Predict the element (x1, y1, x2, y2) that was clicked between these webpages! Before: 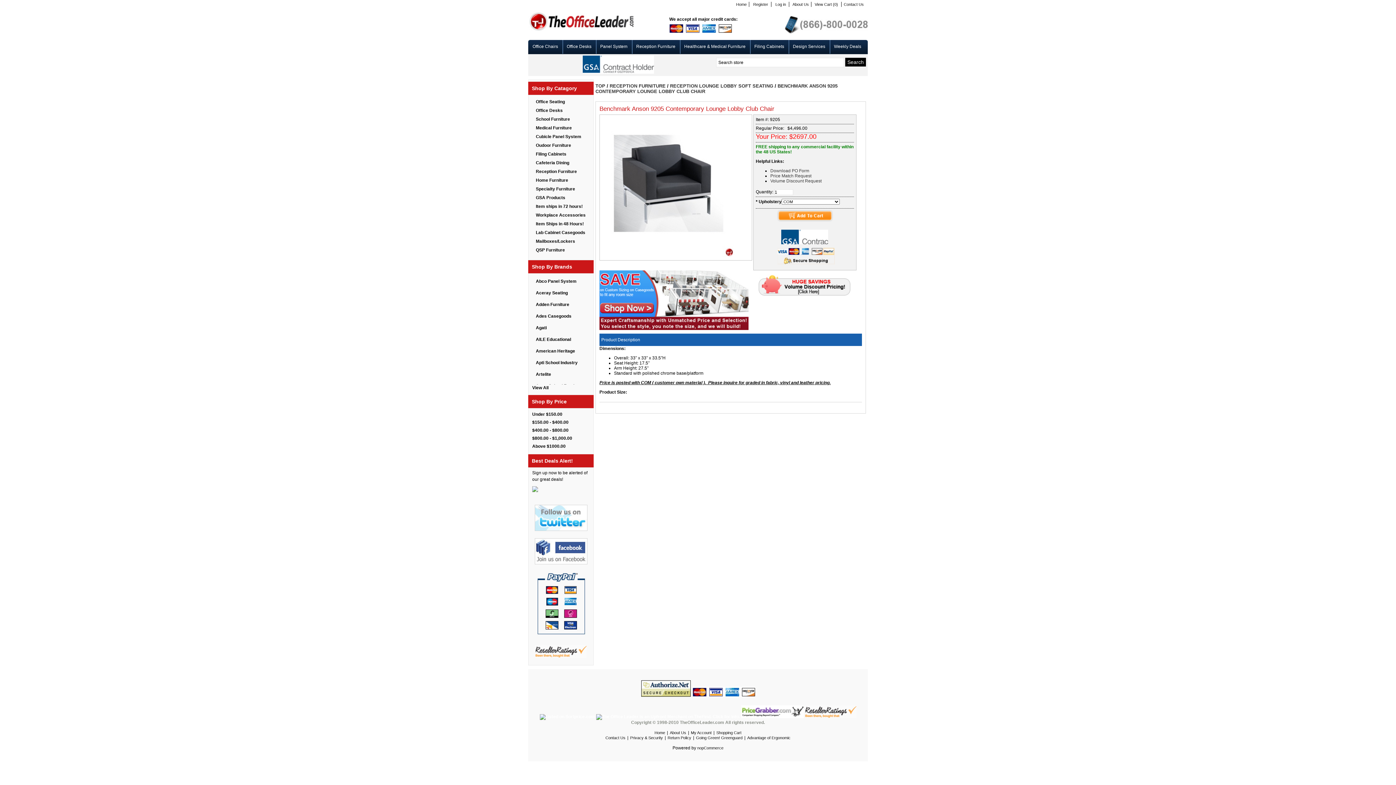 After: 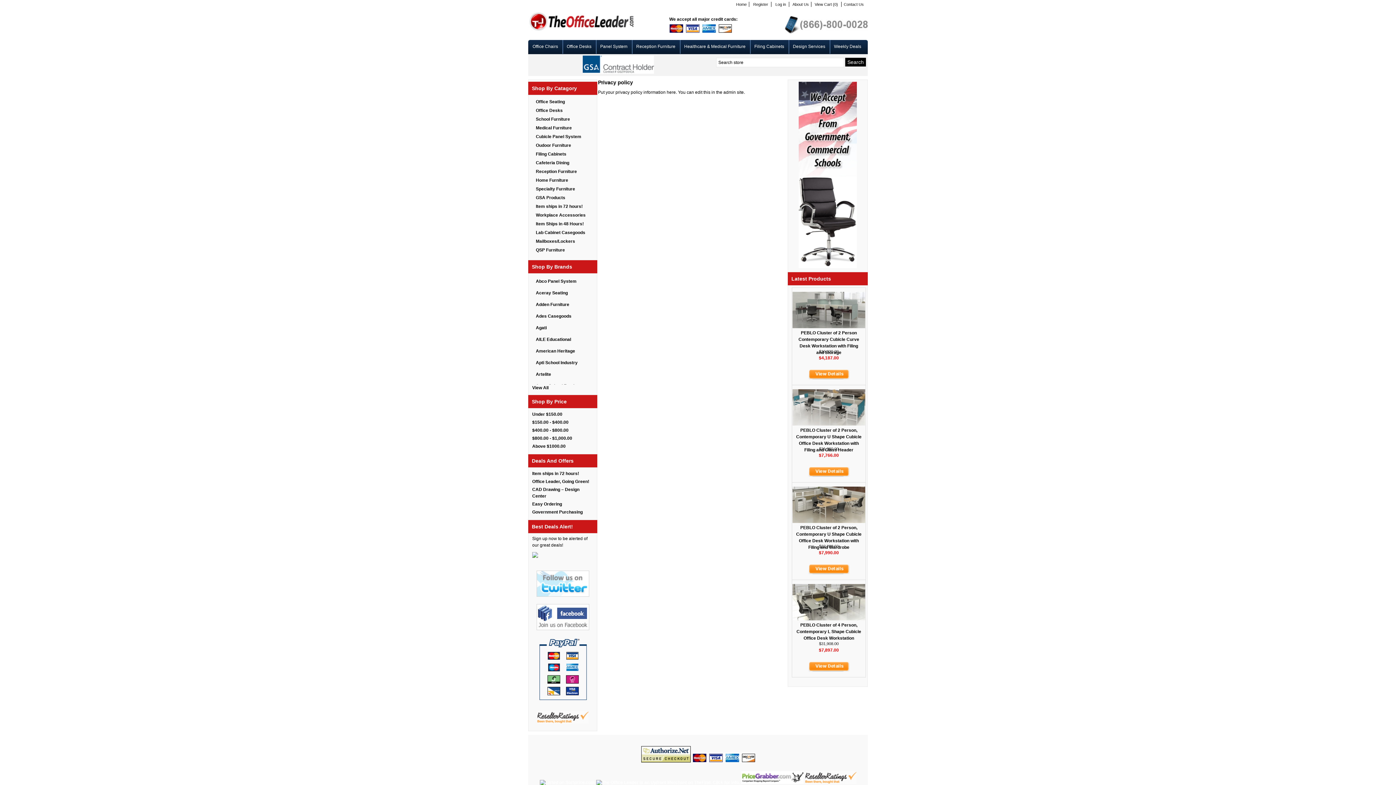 Action: label: Privacy & Security bbox: (630, 736, 663, 740)